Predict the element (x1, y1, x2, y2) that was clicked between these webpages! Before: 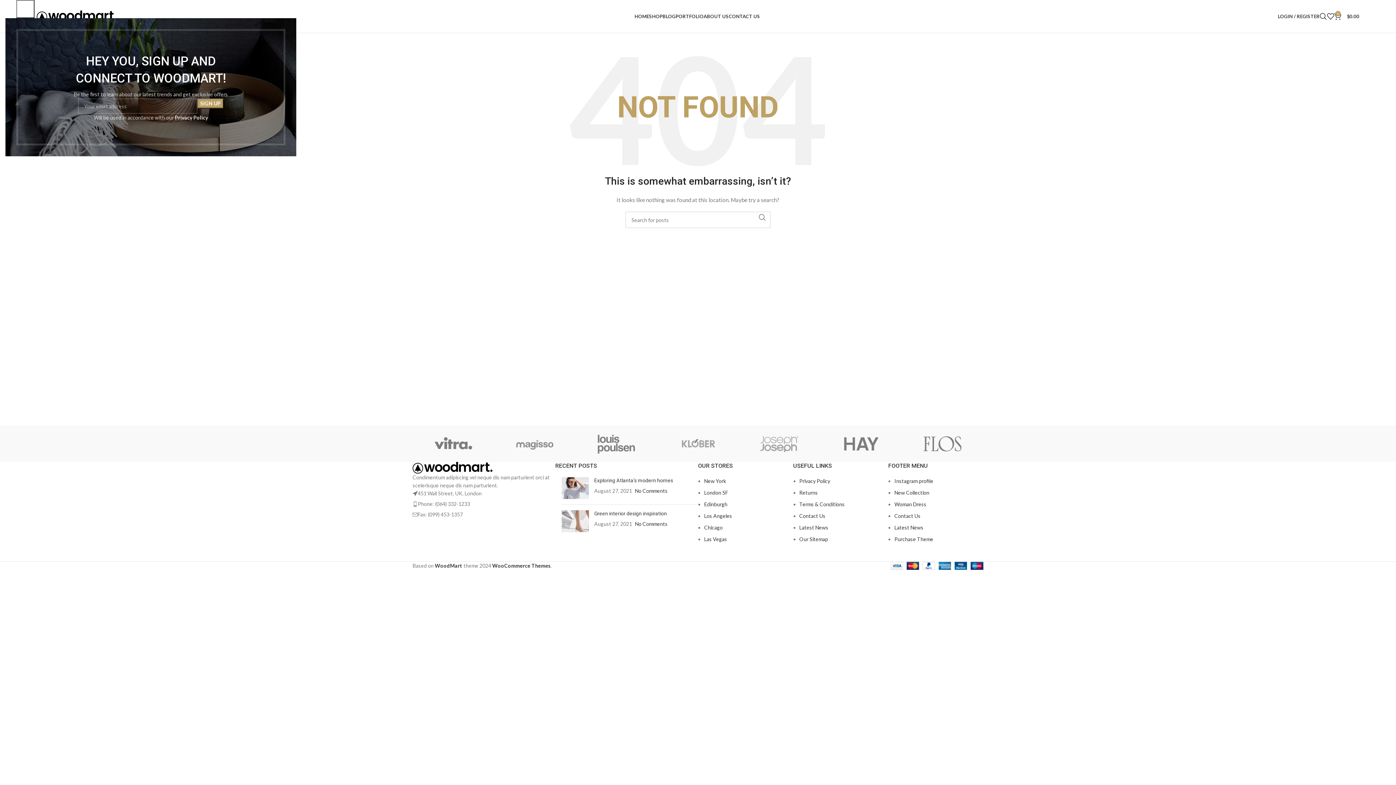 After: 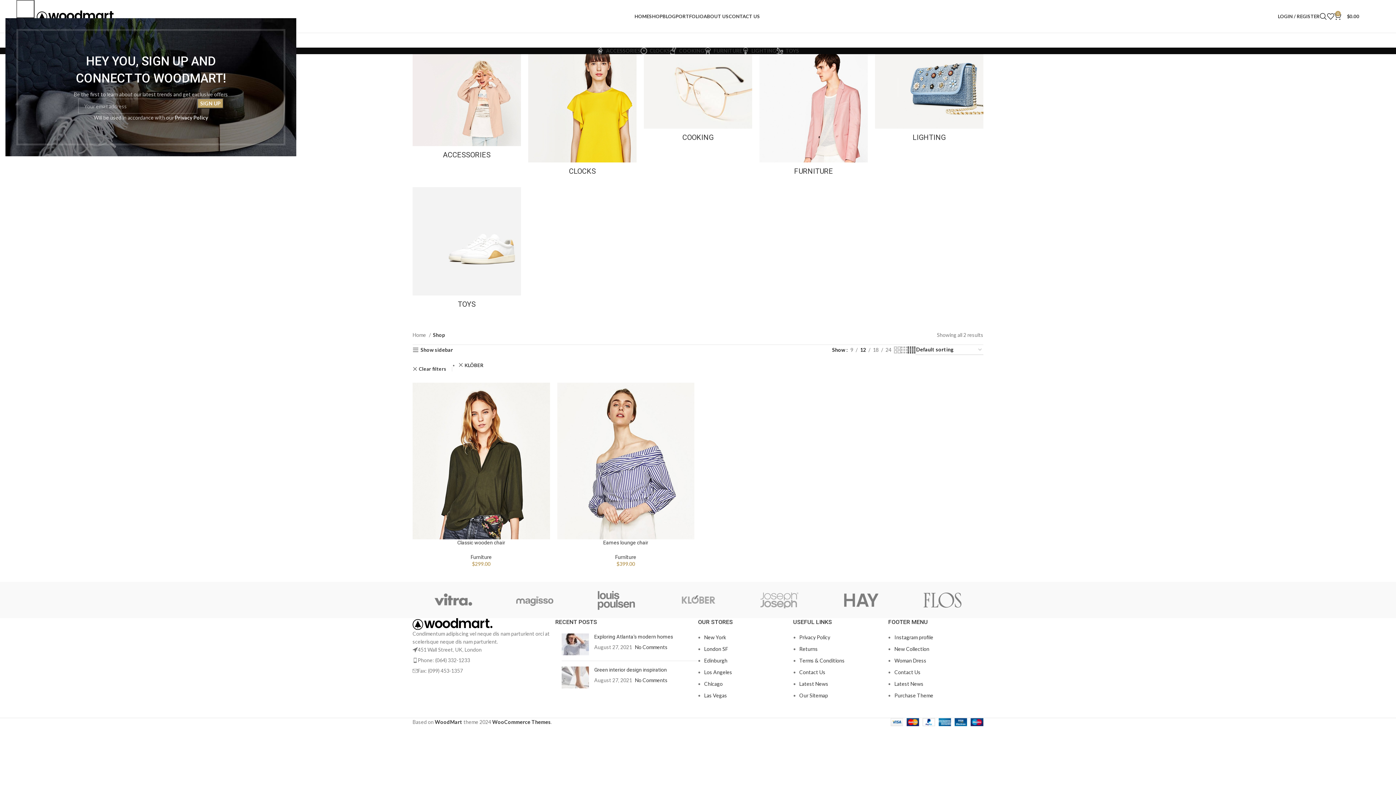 Action: bbox: (657, 425, 738, 462)